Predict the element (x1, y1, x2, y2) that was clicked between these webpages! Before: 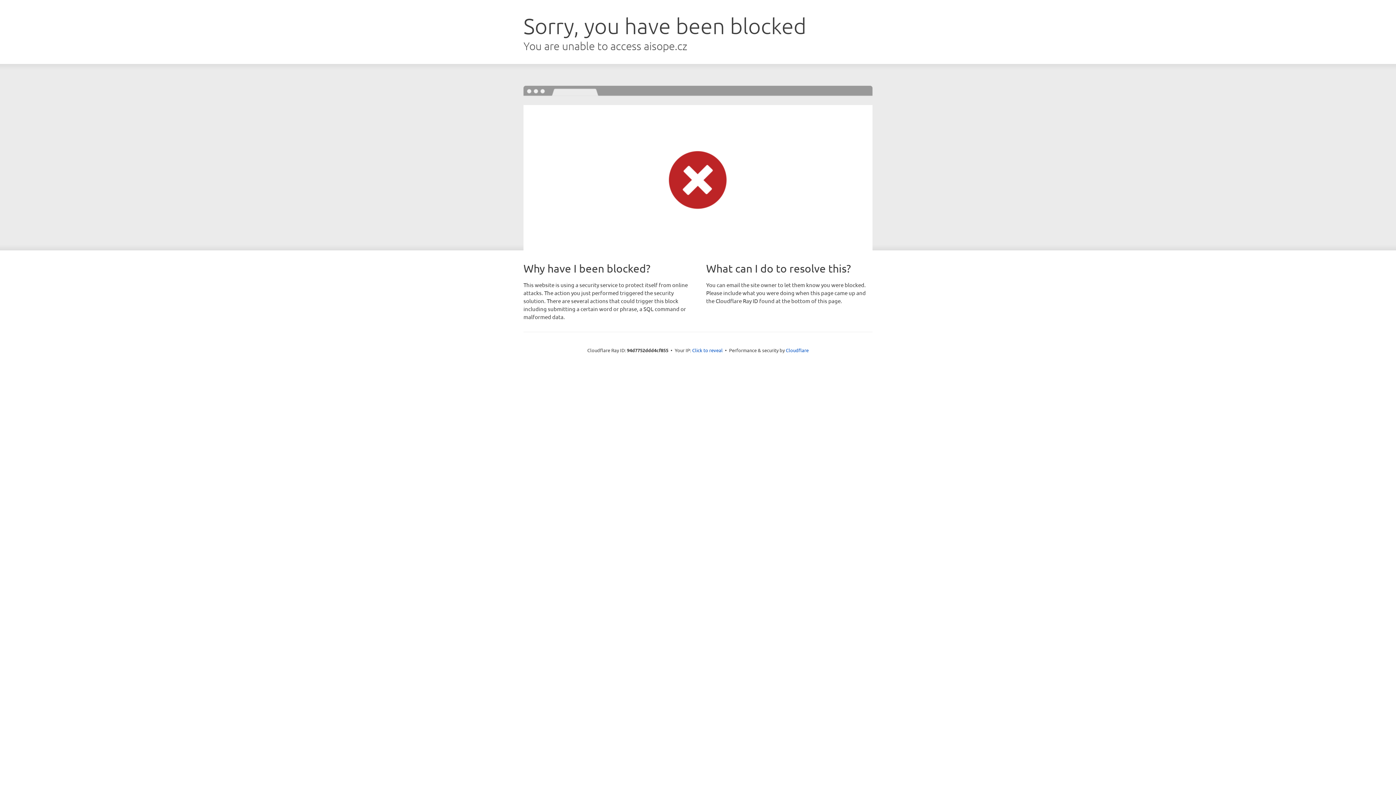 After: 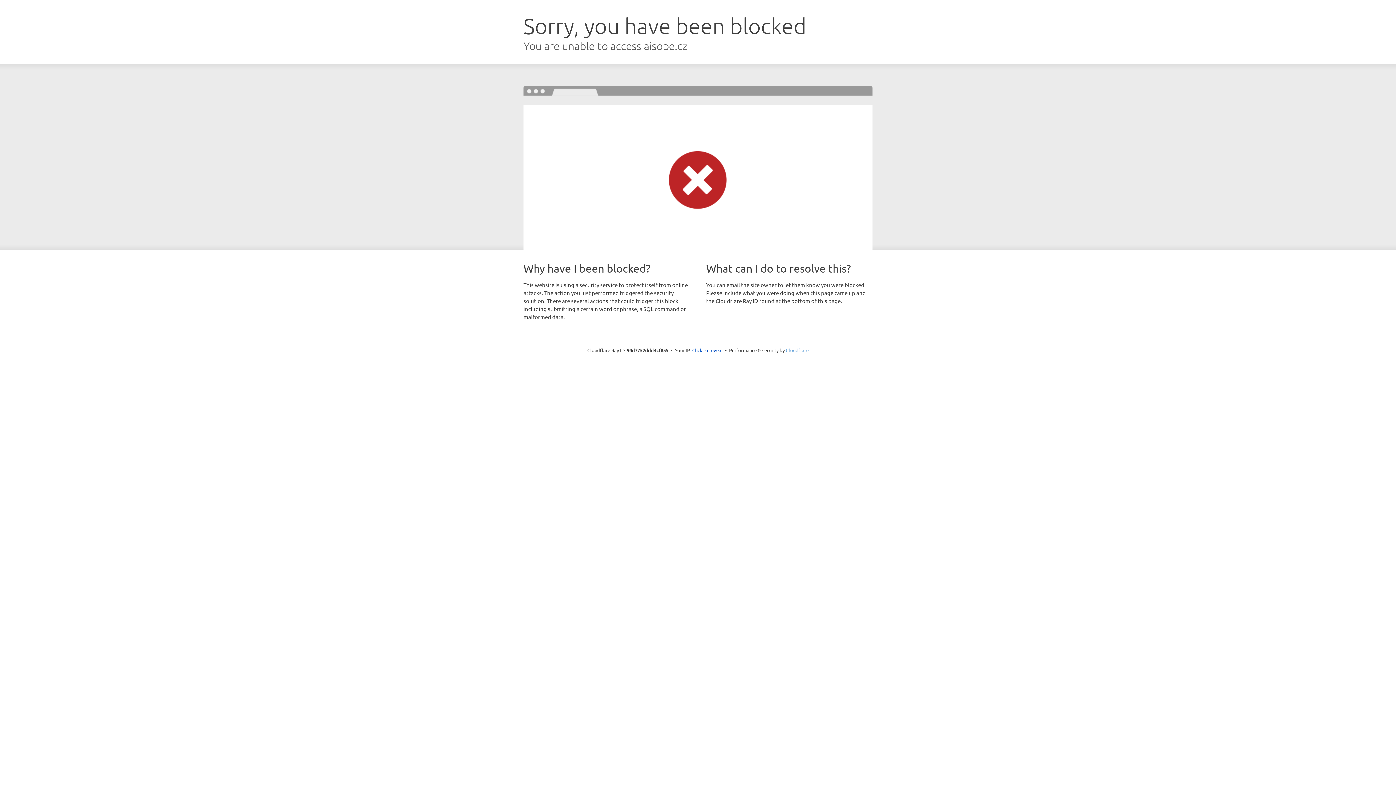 Action: label: Cloudflare bbox: (786, 347, 808, 353)